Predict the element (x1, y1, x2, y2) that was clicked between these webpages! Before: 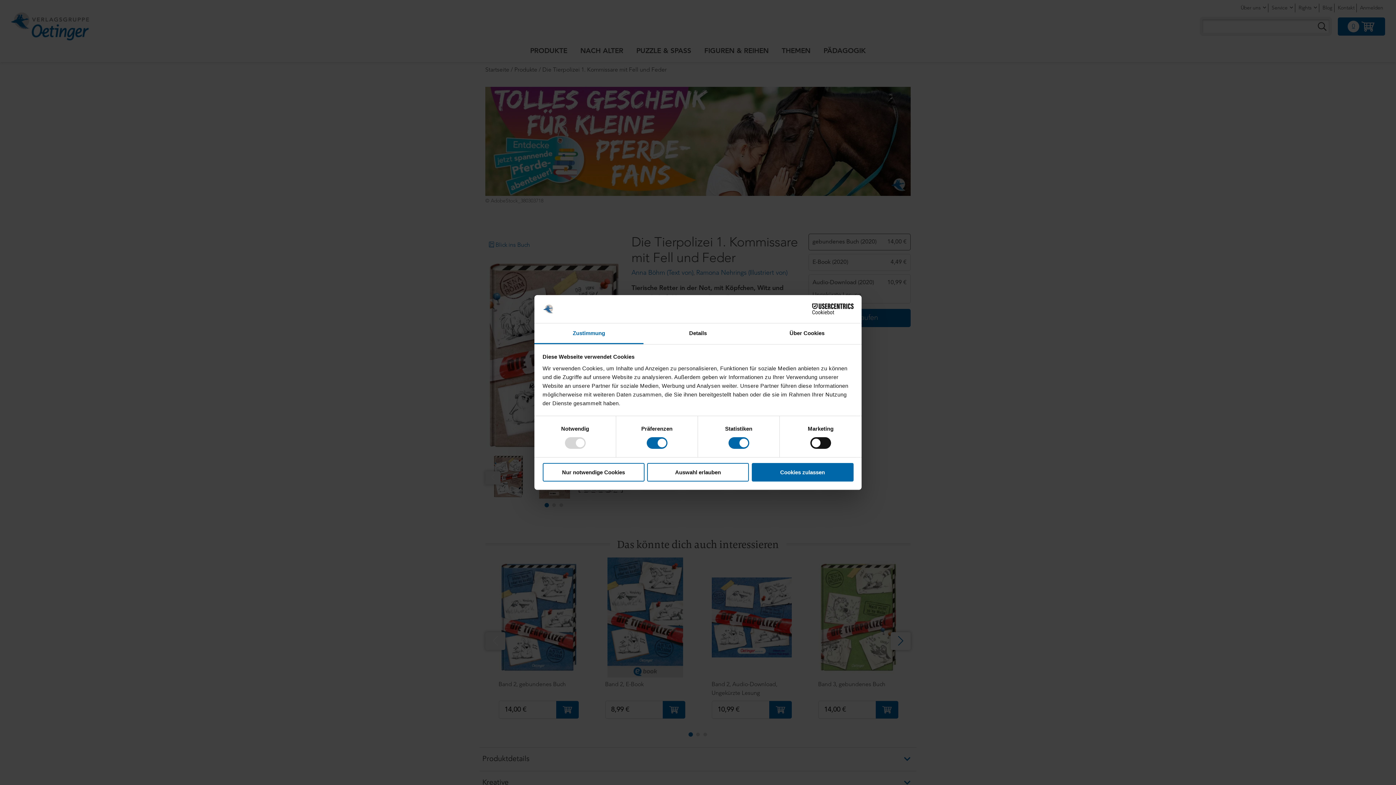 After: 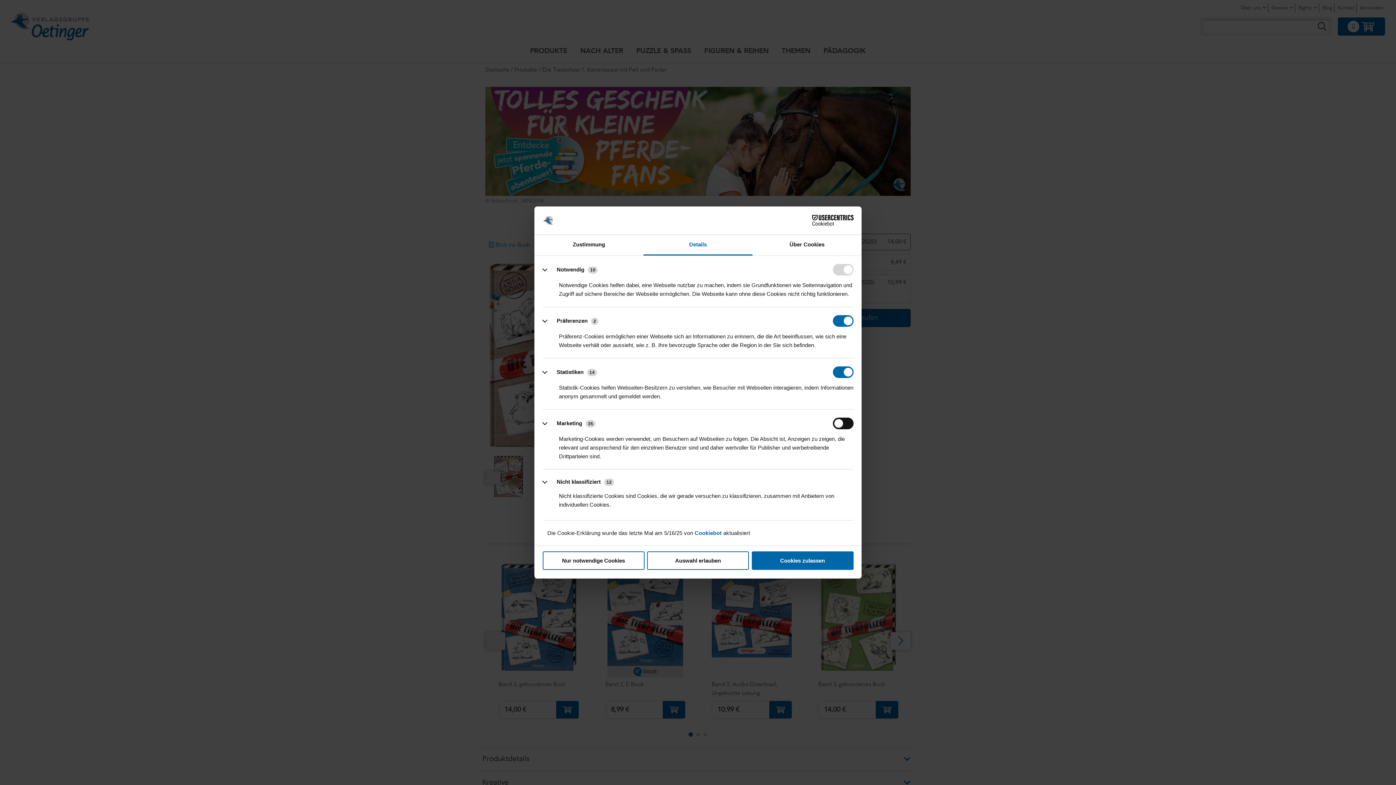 Action: label: Details bbox: (643, 323, 752, 344)